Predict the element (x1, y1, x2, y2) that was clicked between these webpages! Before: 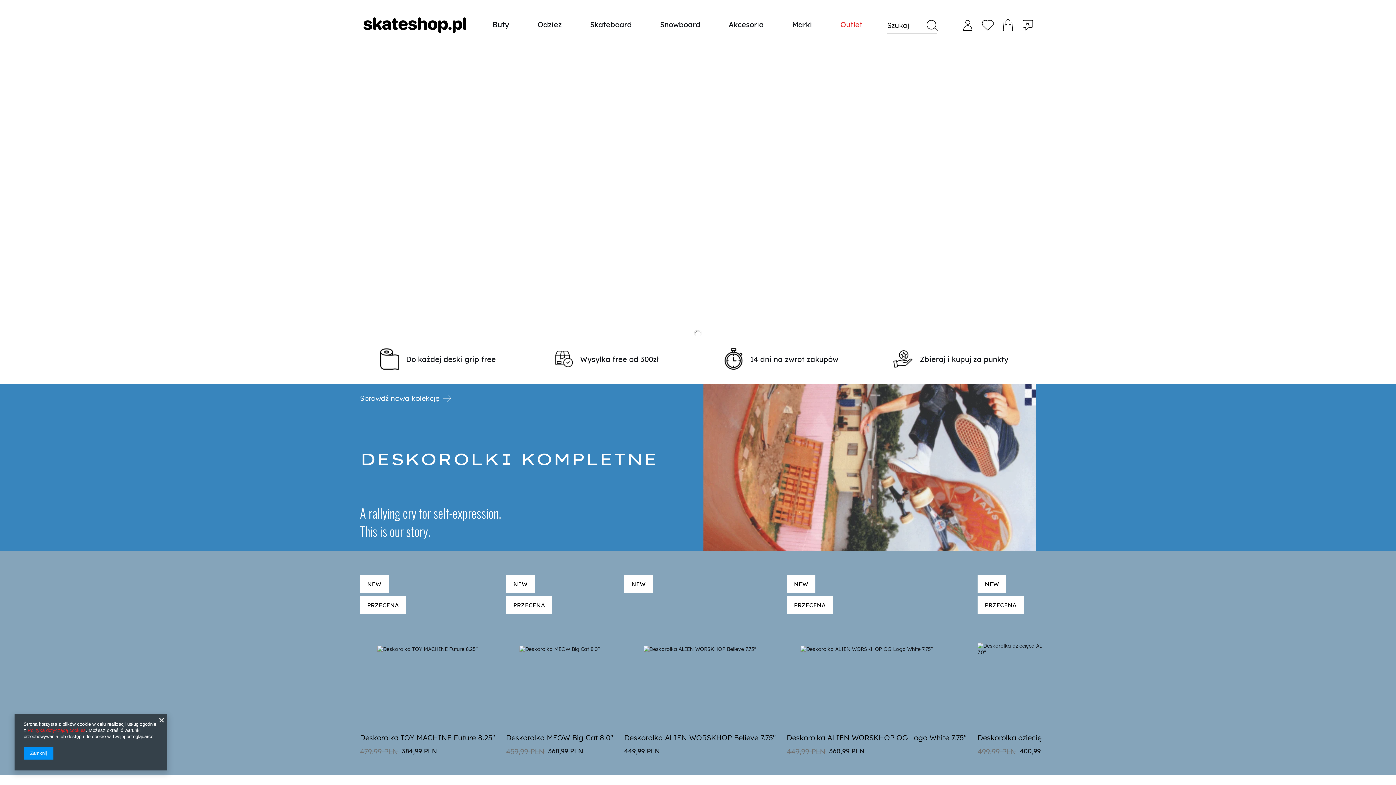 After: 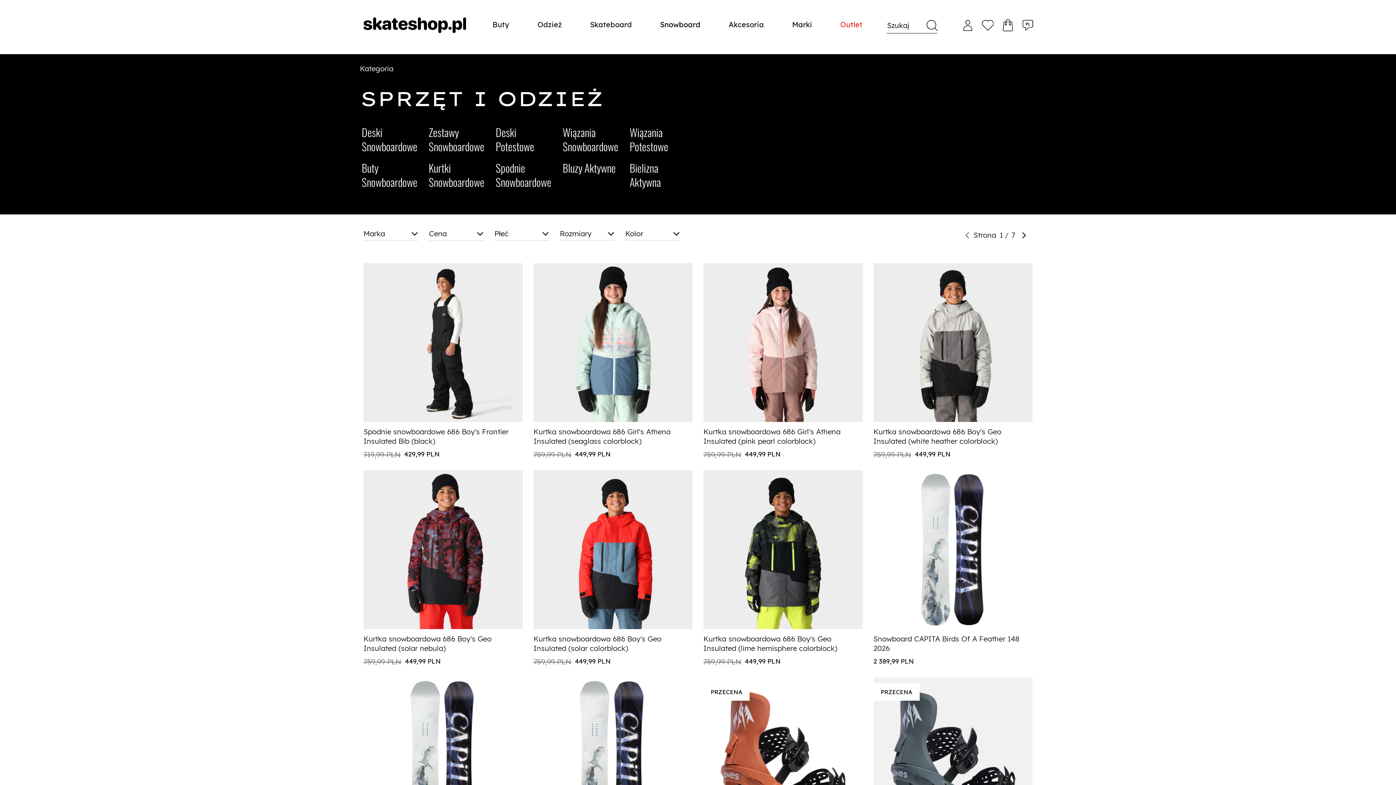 Action: label: Snowboard bbox: (656, 18, 704, 32)